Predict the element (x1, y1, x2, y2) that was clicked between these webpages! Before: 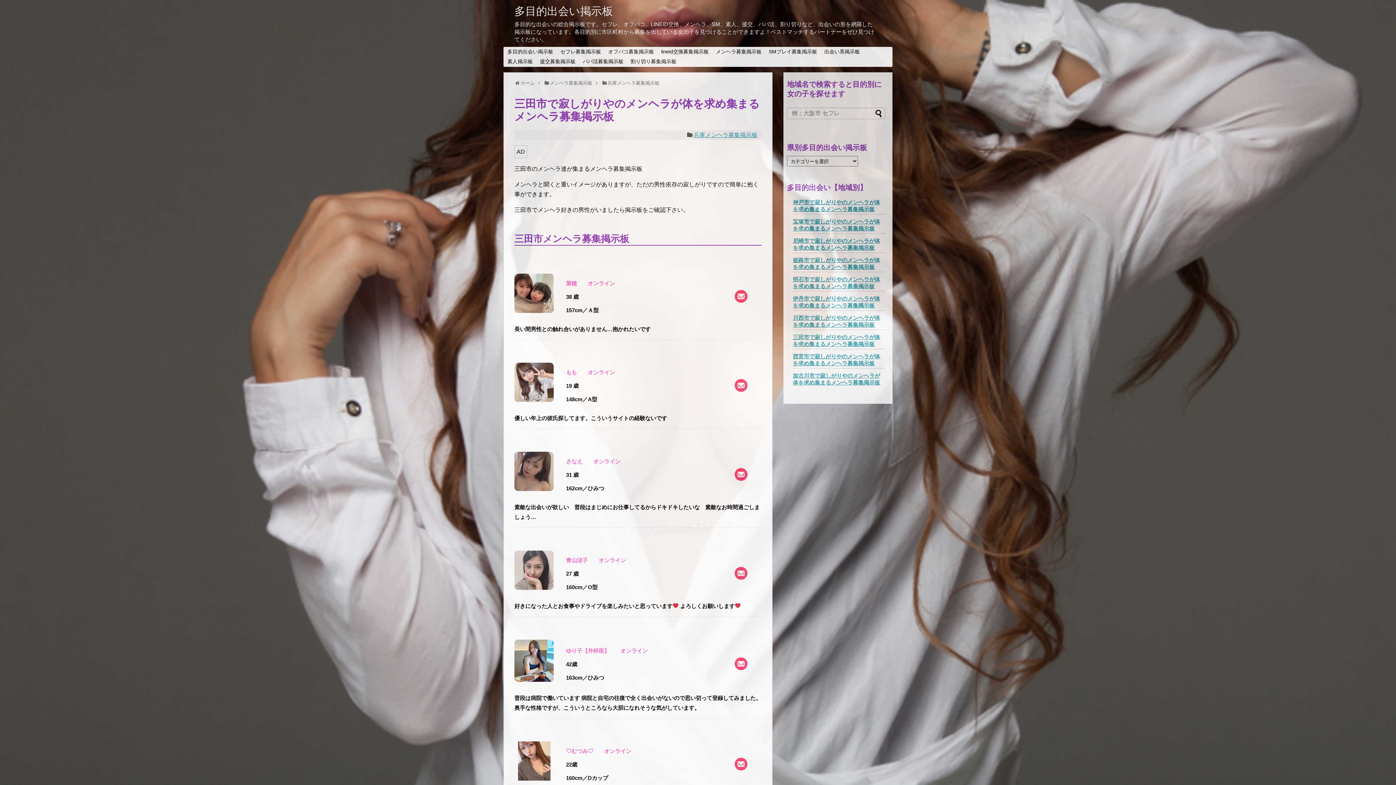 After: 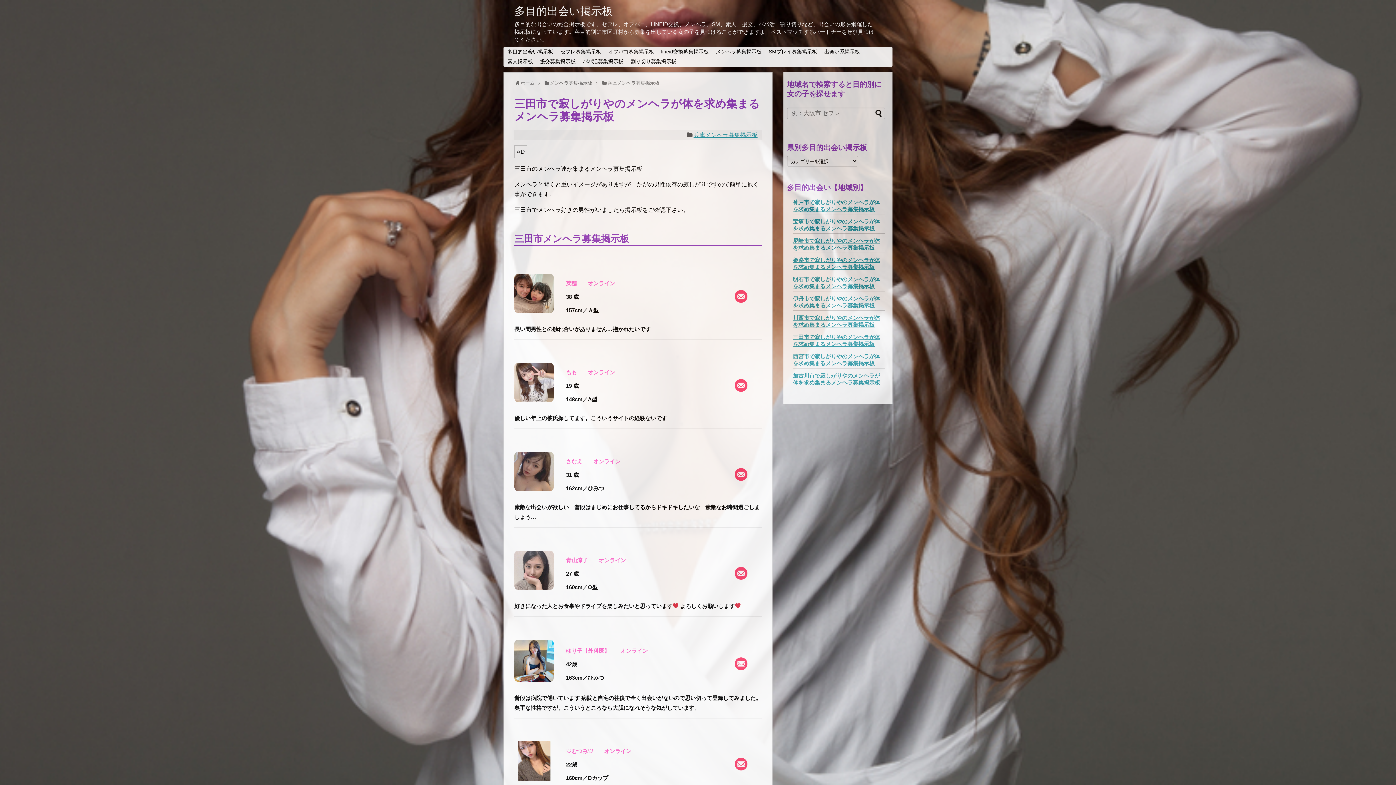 Action: label: 	

青山涼子オンライン

27 歳

160cm／O型

好きになった人とお食事やドライブを楽しみたいと思っています よろしくお願いします bbox: (514, 550, 761, 611)